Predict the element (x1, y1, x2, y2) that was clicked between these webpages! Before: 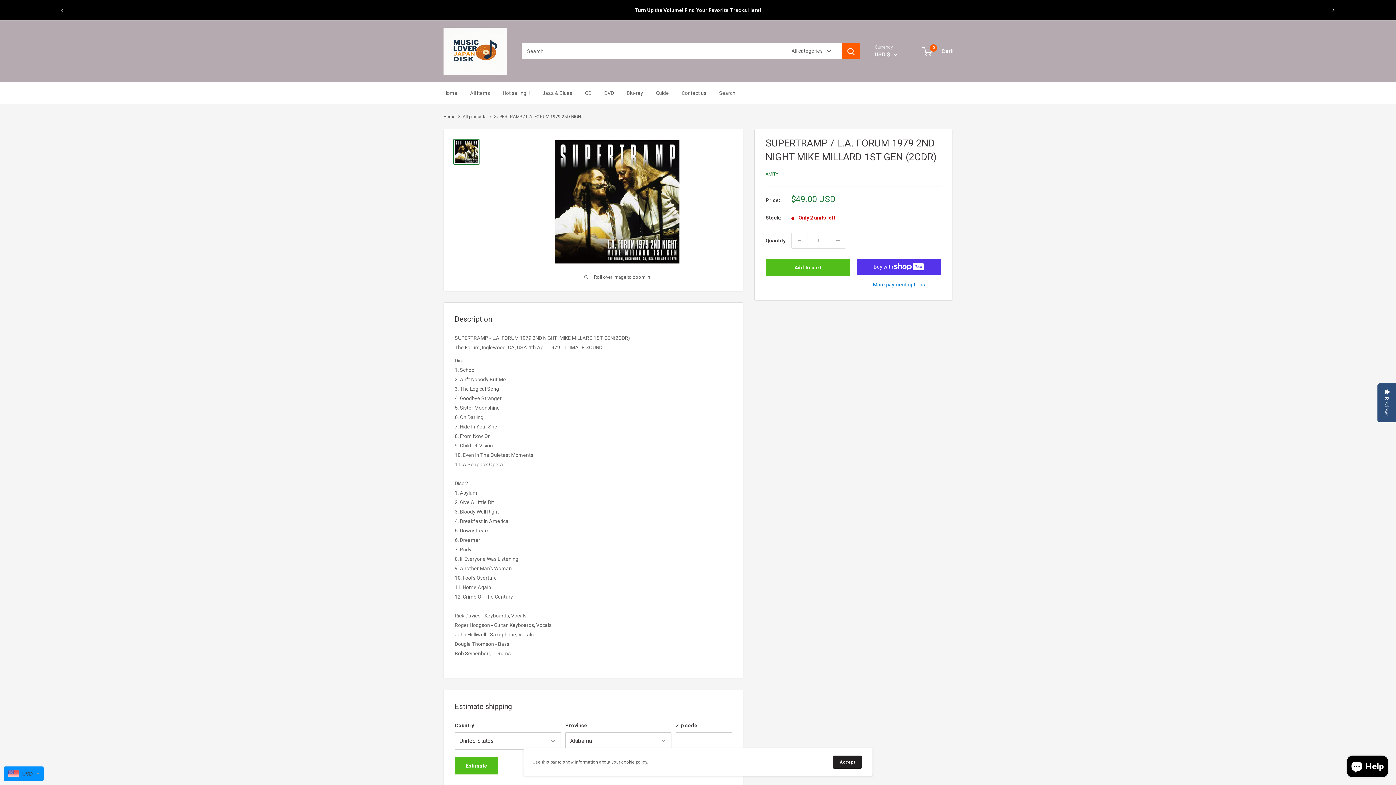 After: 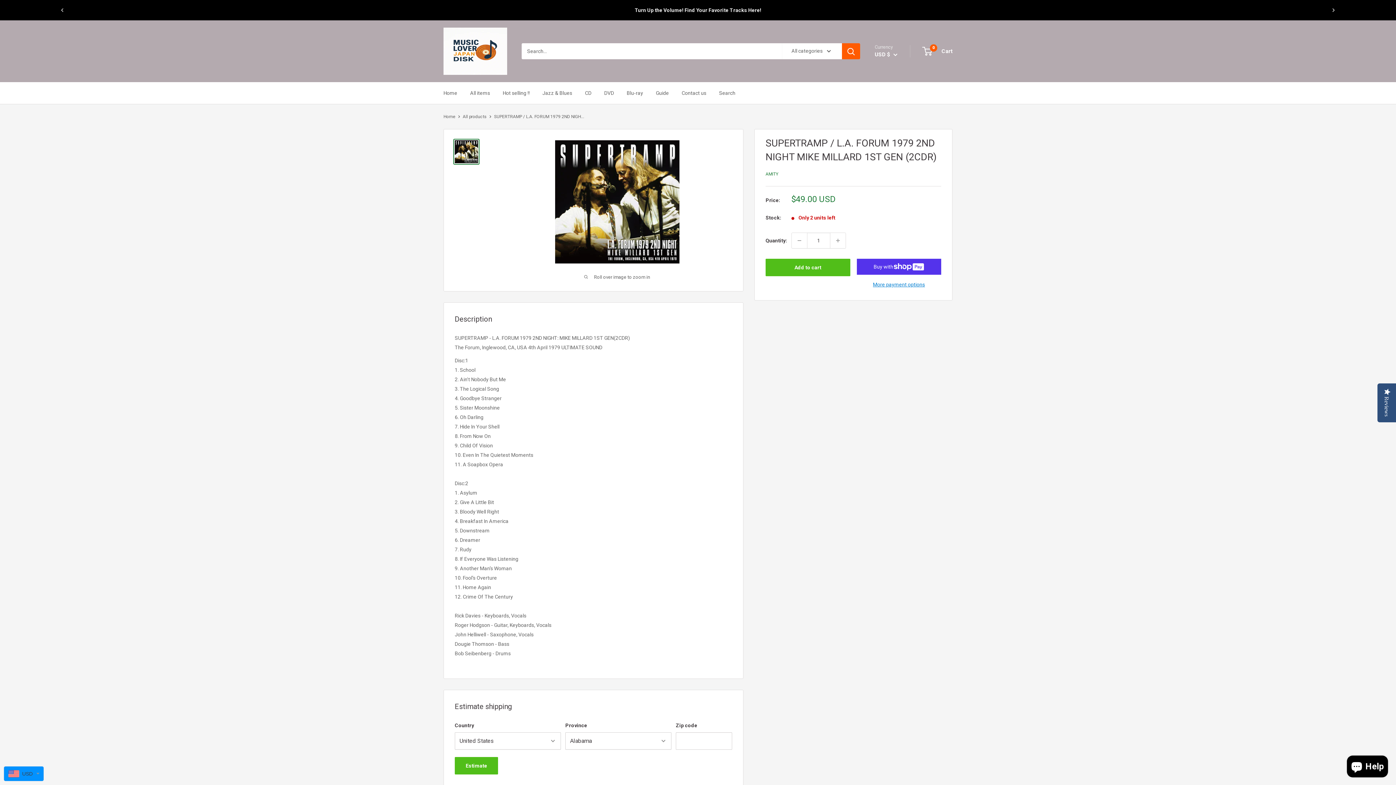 Action: label: Accept bbox: (833, 756, 861, 769)